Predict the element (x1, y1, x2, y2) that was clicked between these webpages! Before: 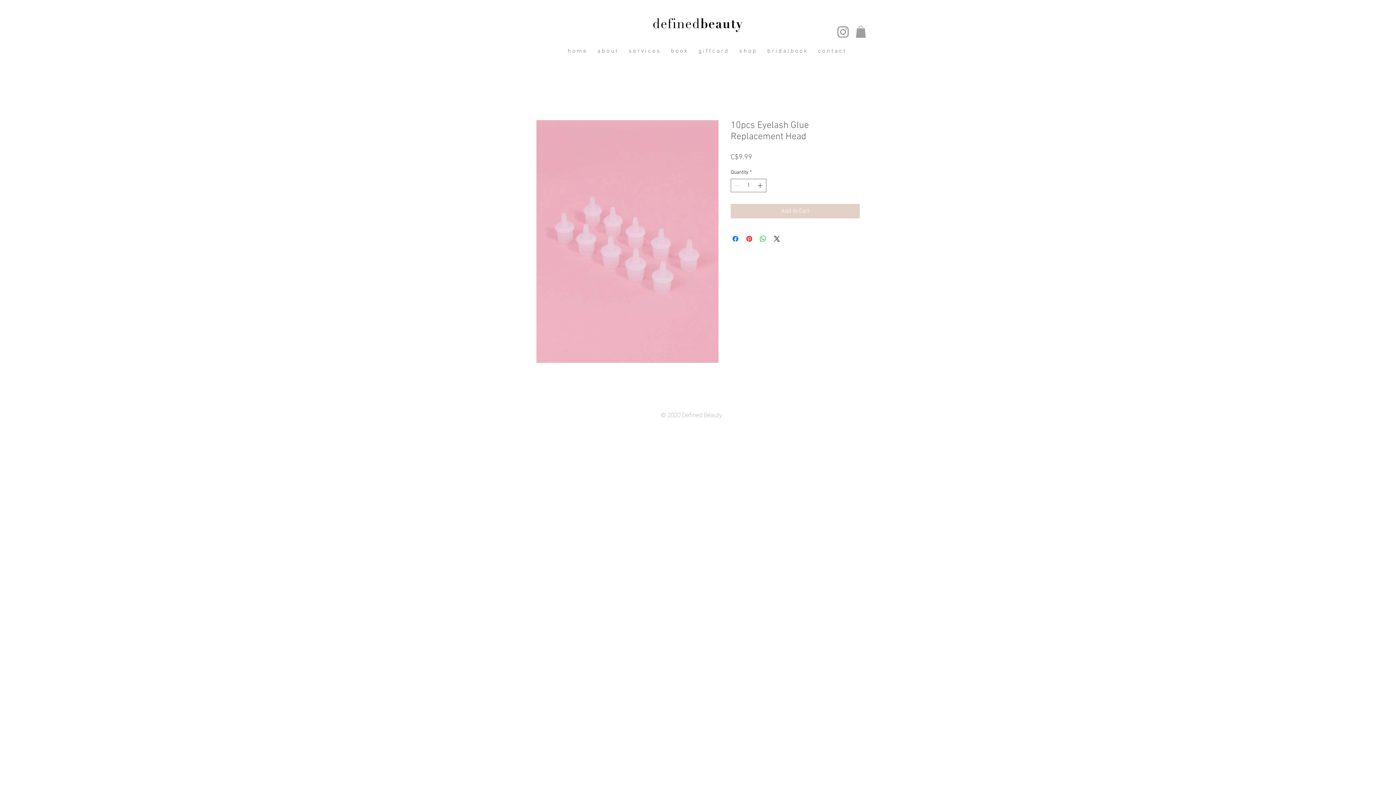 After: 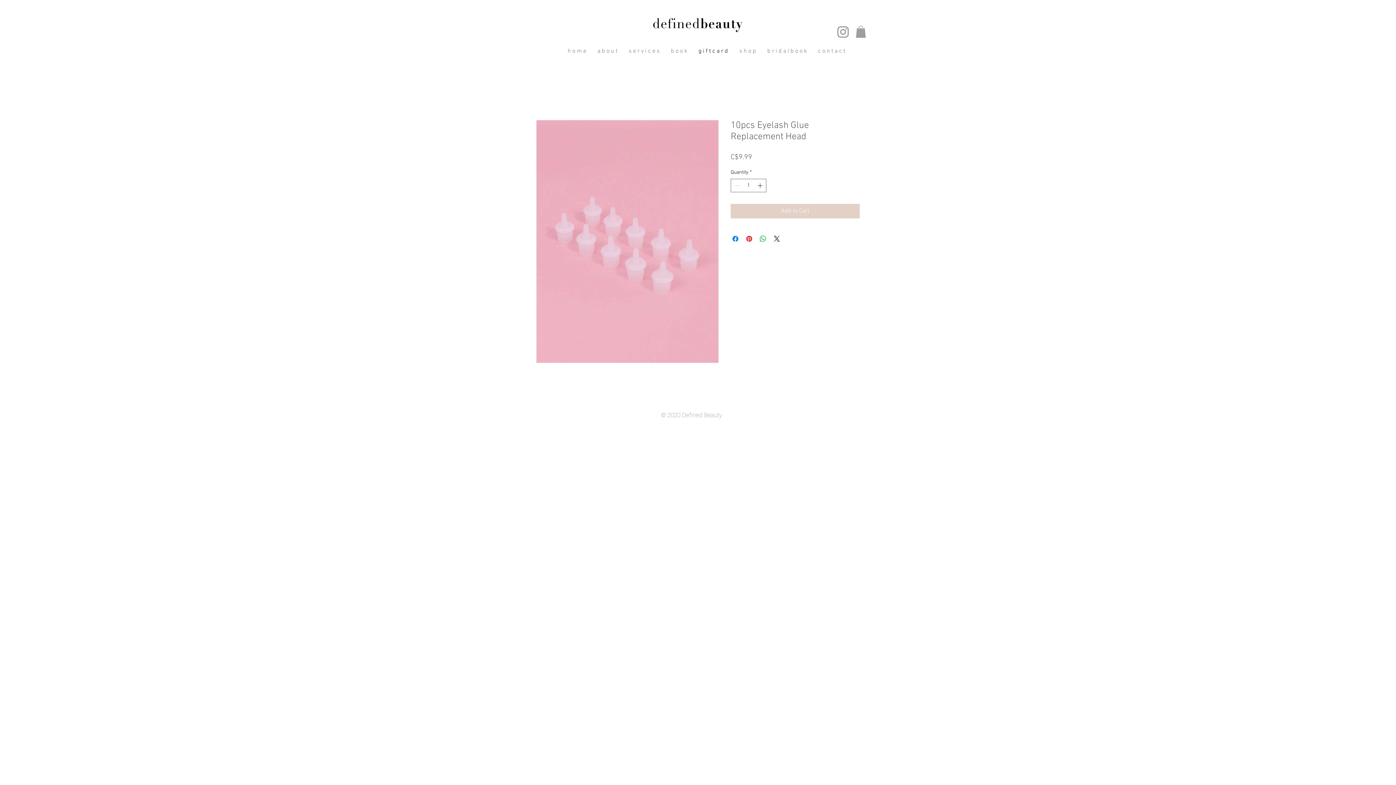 Action: bbox: (693, 42, 733, 60) label: g i f t c a r d